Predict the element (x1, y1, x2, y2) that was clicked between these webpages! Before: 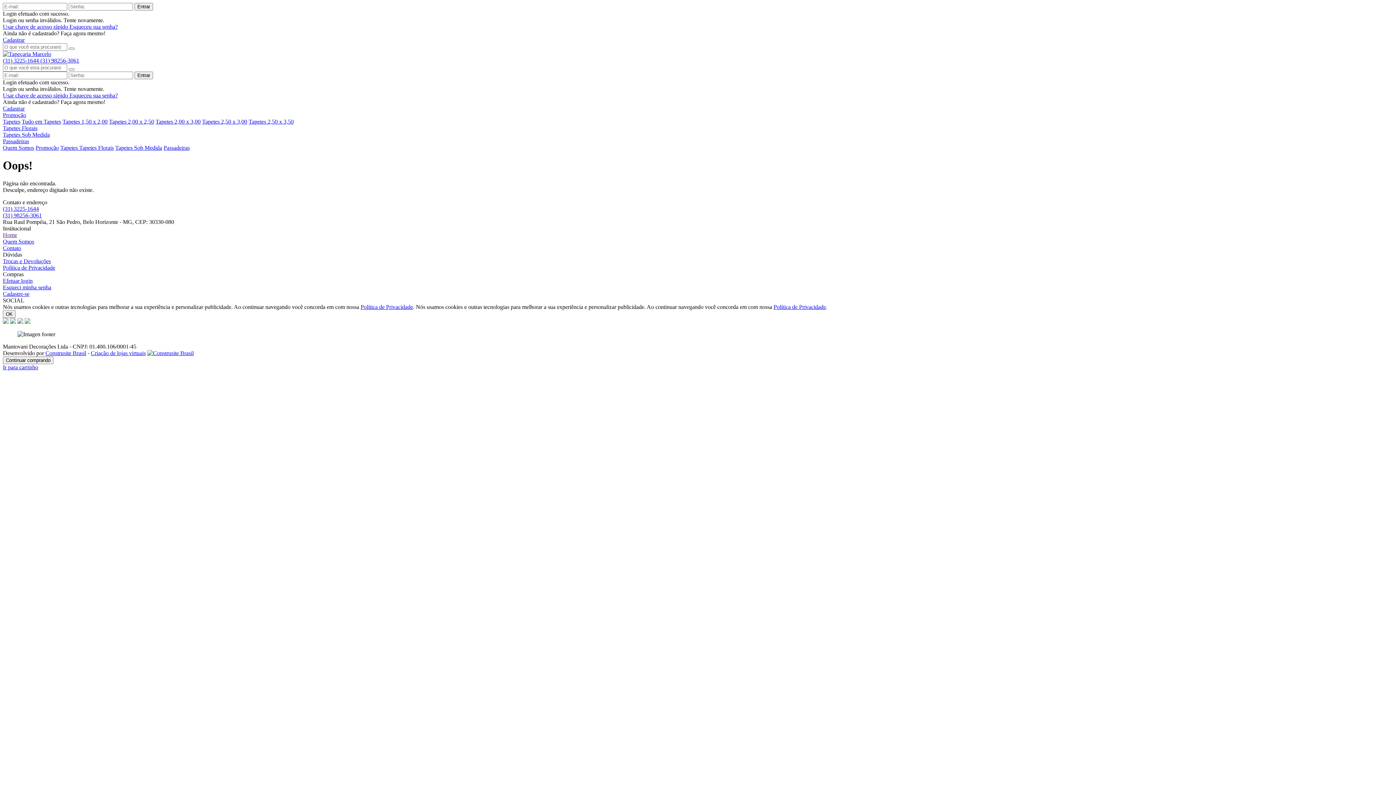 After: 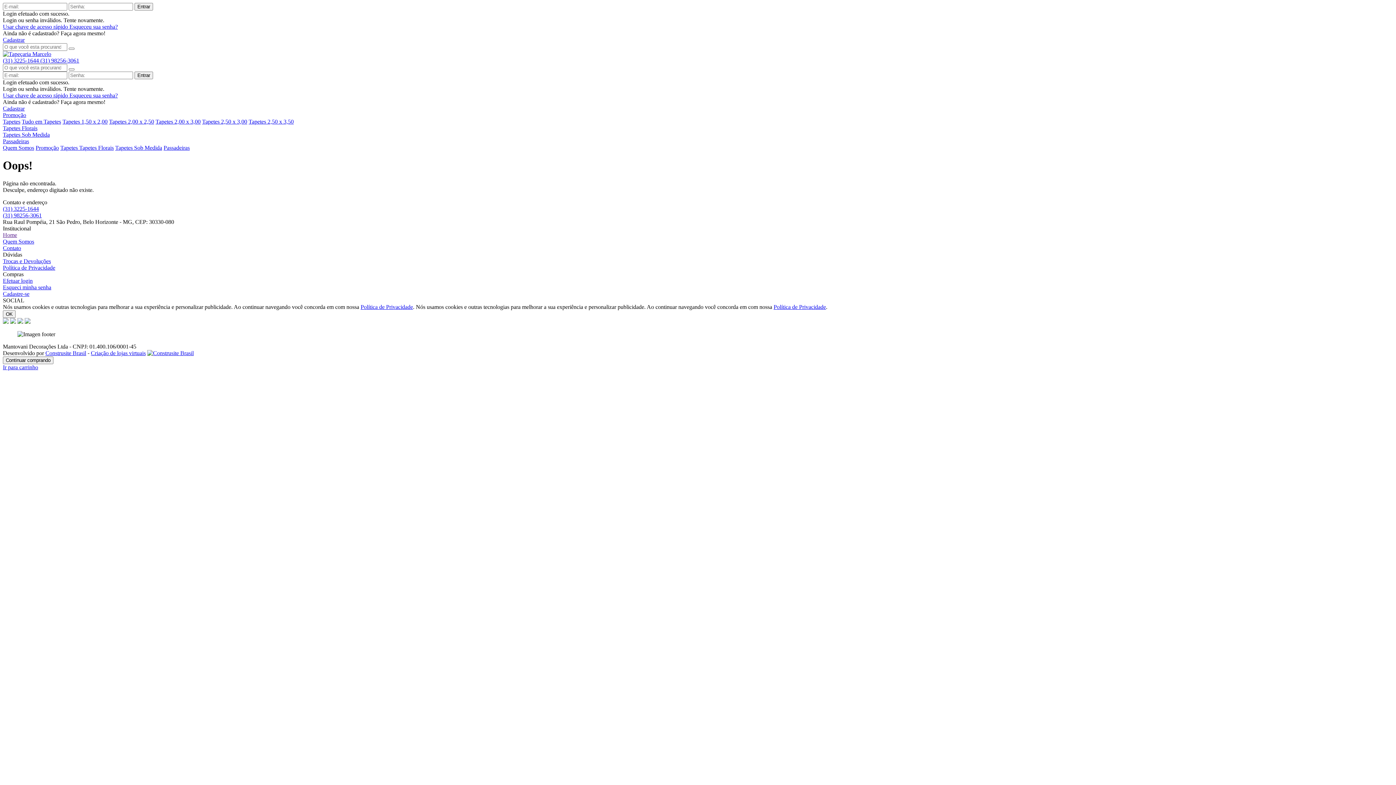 Action: bbox: (147, 350, 193, 356)